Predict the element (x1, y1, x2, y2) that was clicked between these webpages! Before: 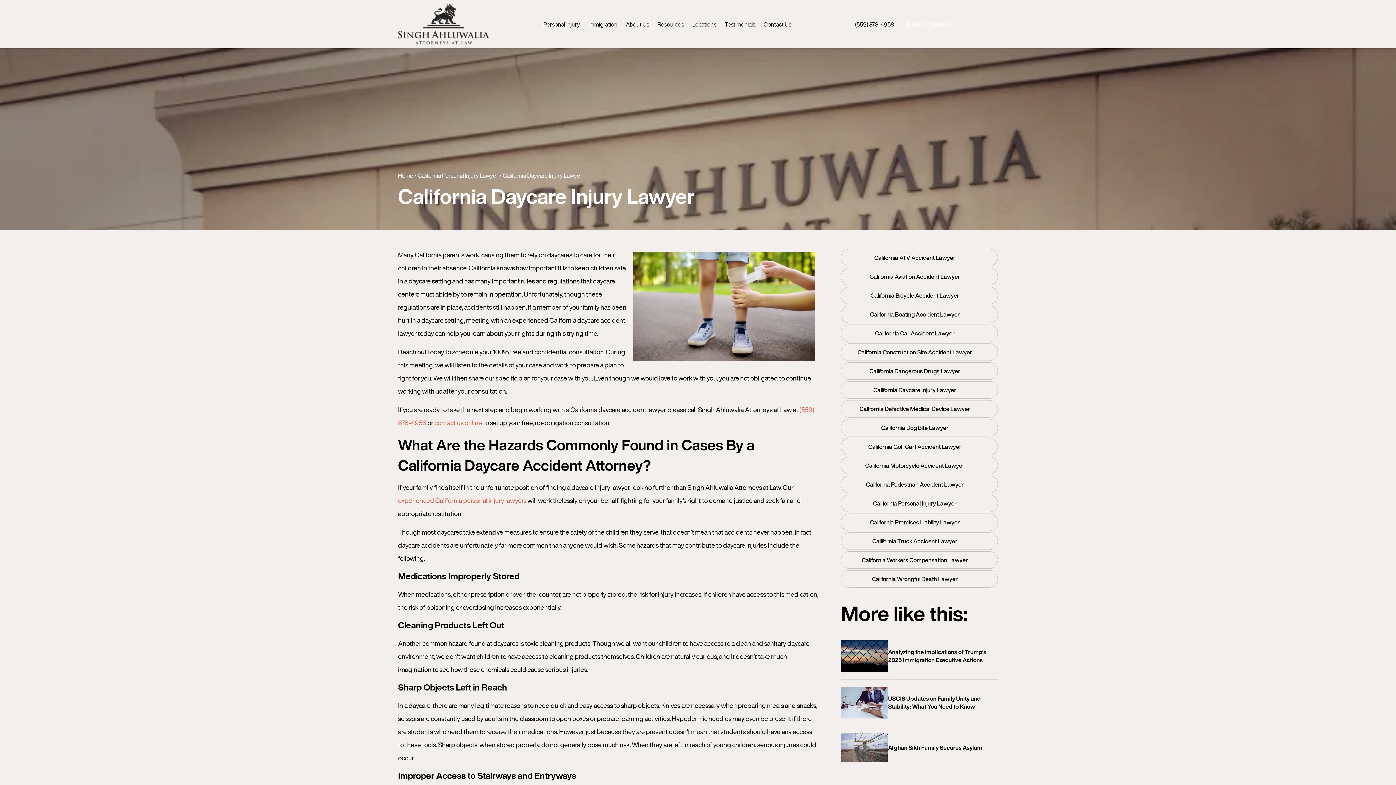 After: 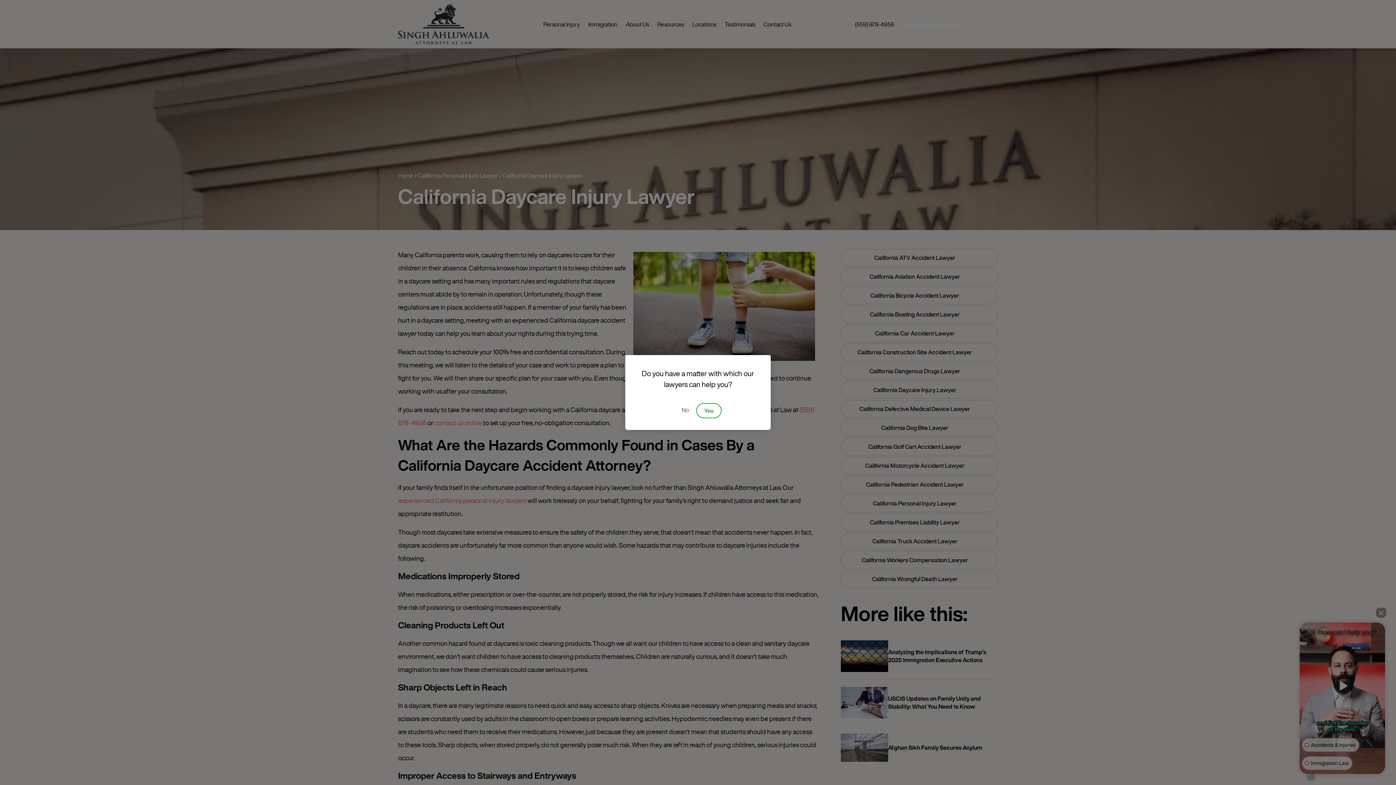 Action: label: (559) 878-4958 bbox: (855, 21, 894, 27)